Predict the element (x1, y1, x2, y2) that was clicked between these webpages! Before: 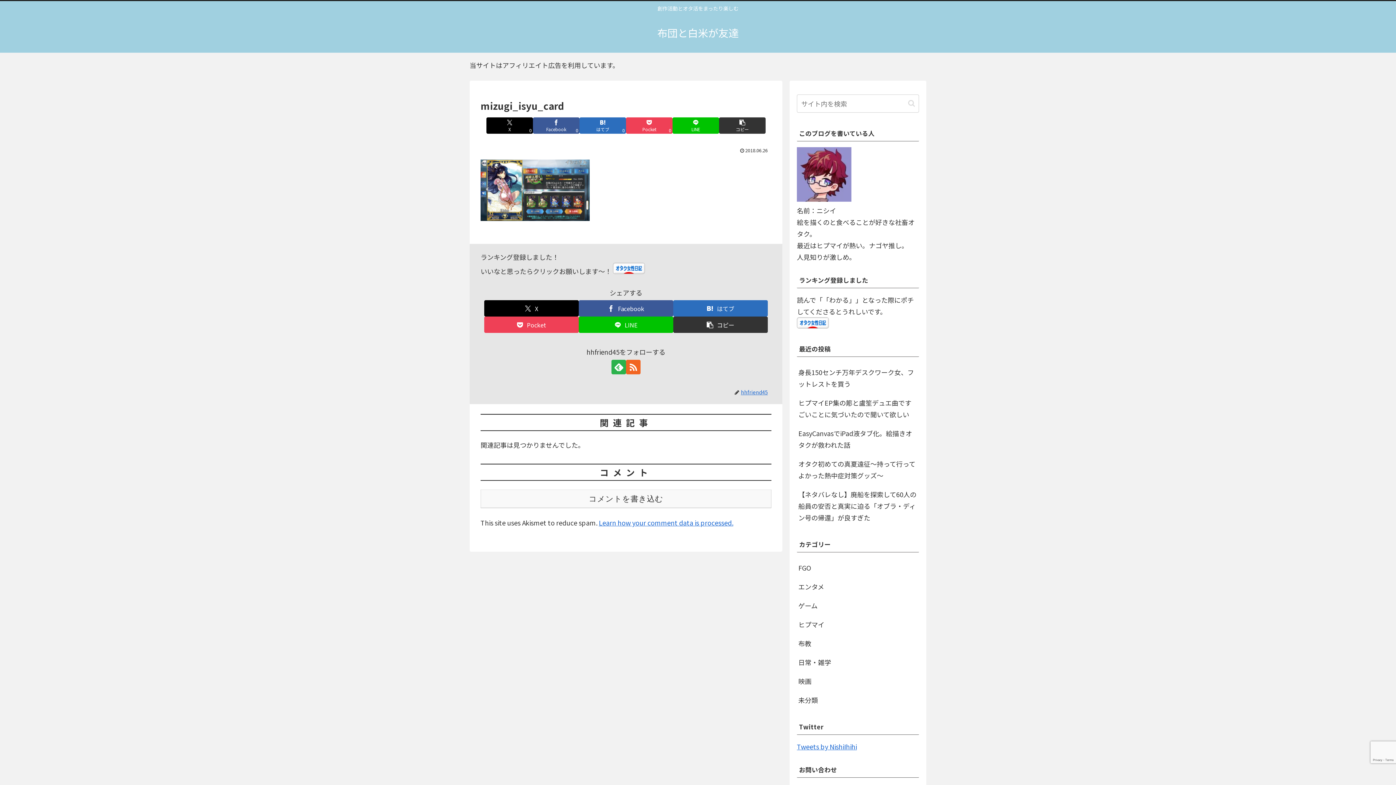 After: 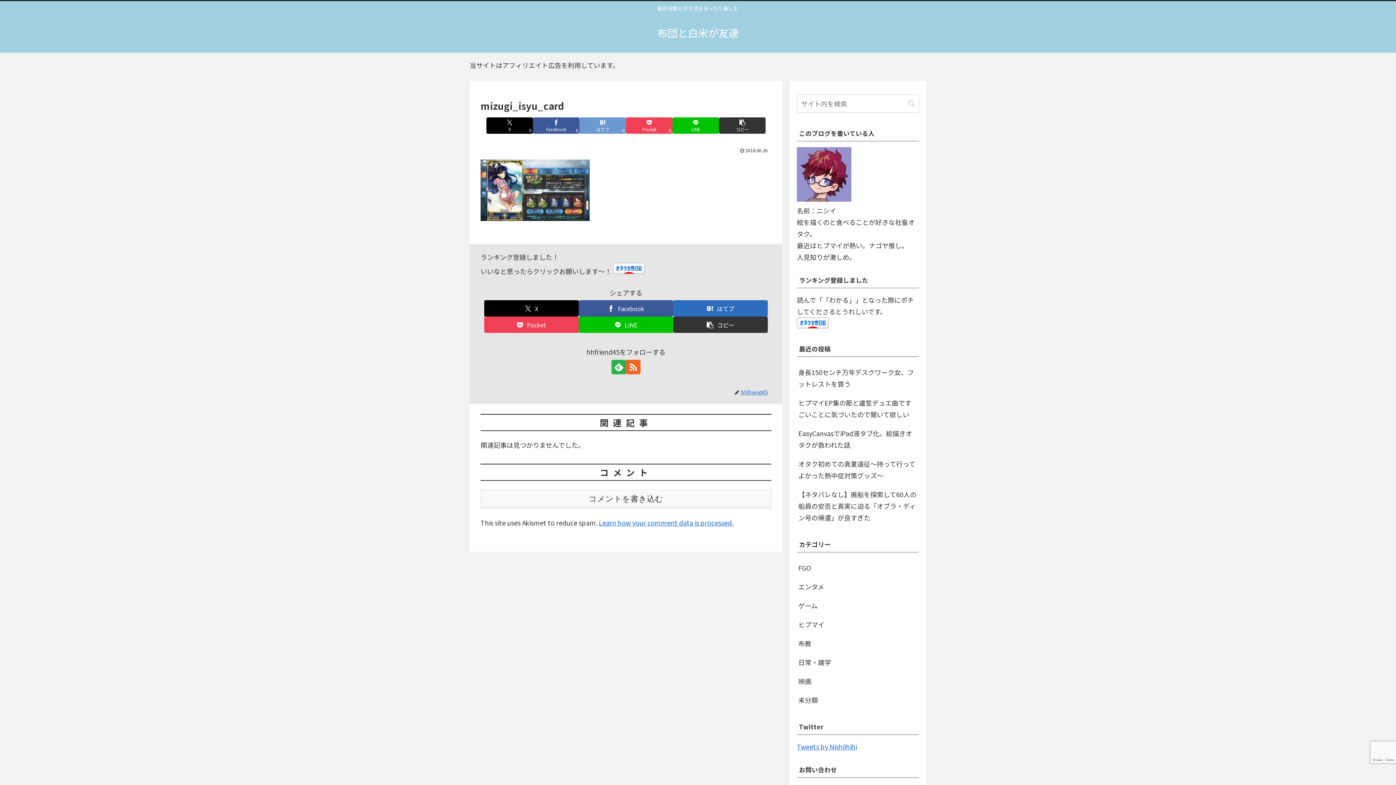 Action: label: はてブでブックマーク bbox: (579, 117, 626, 133)